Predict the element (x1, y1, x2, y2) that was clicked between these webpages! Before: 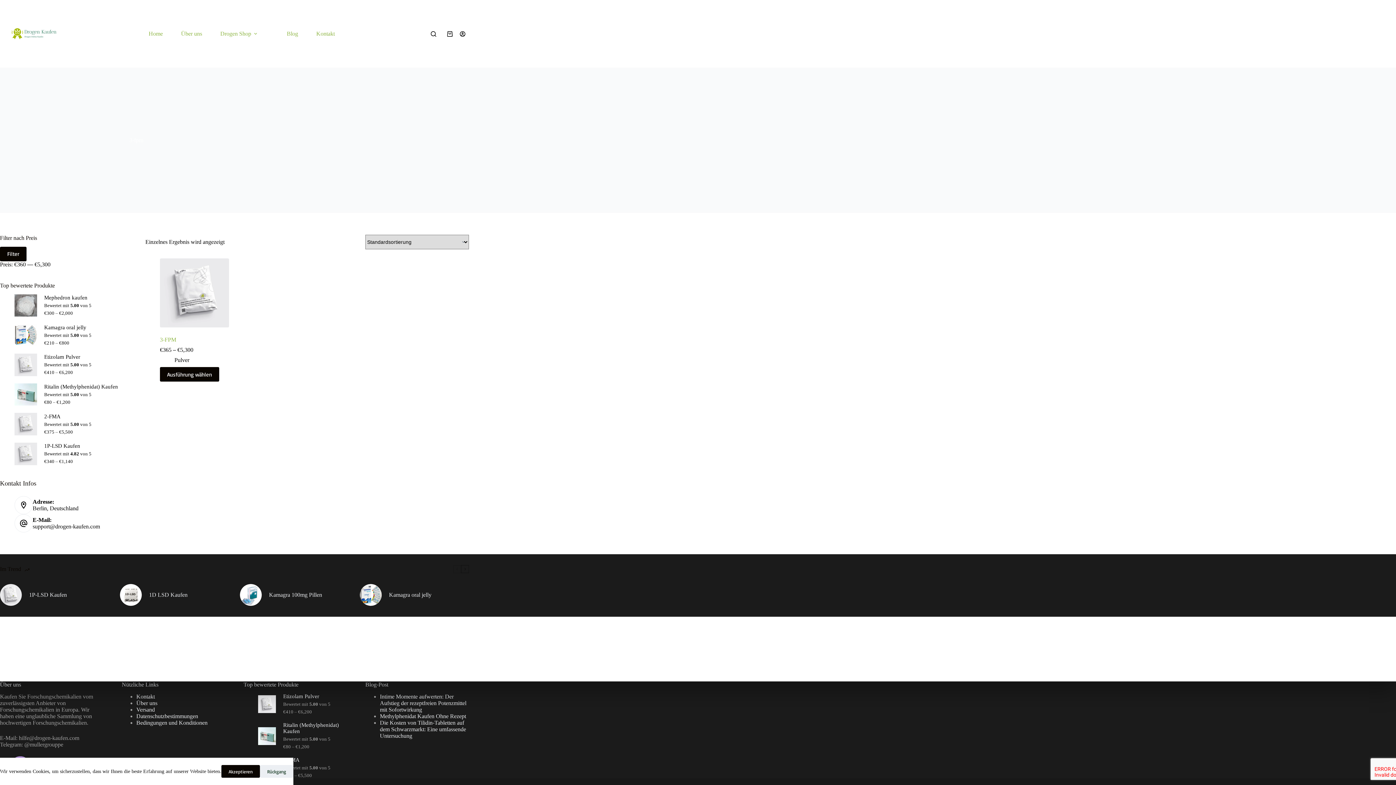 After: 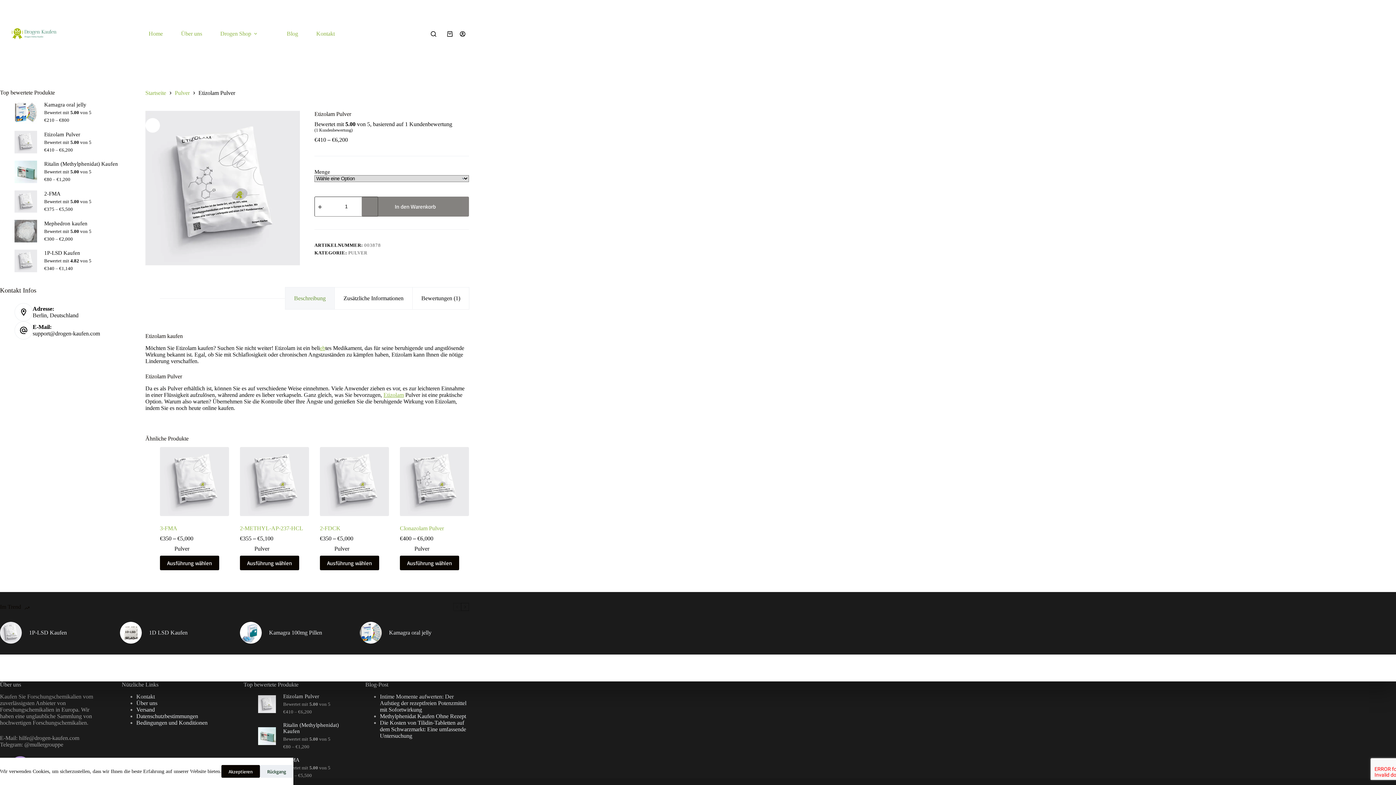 Action: bbox: (258, 695, 276, 713)